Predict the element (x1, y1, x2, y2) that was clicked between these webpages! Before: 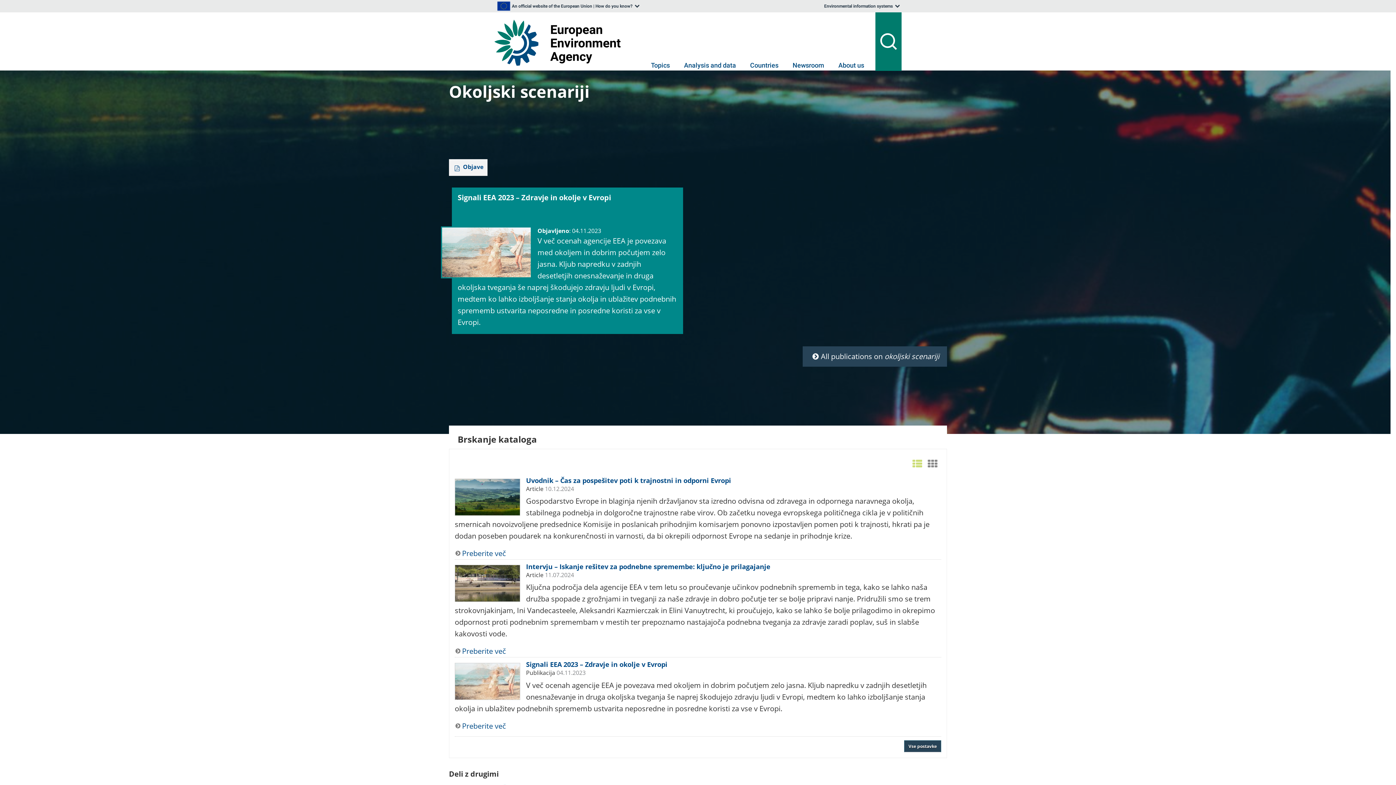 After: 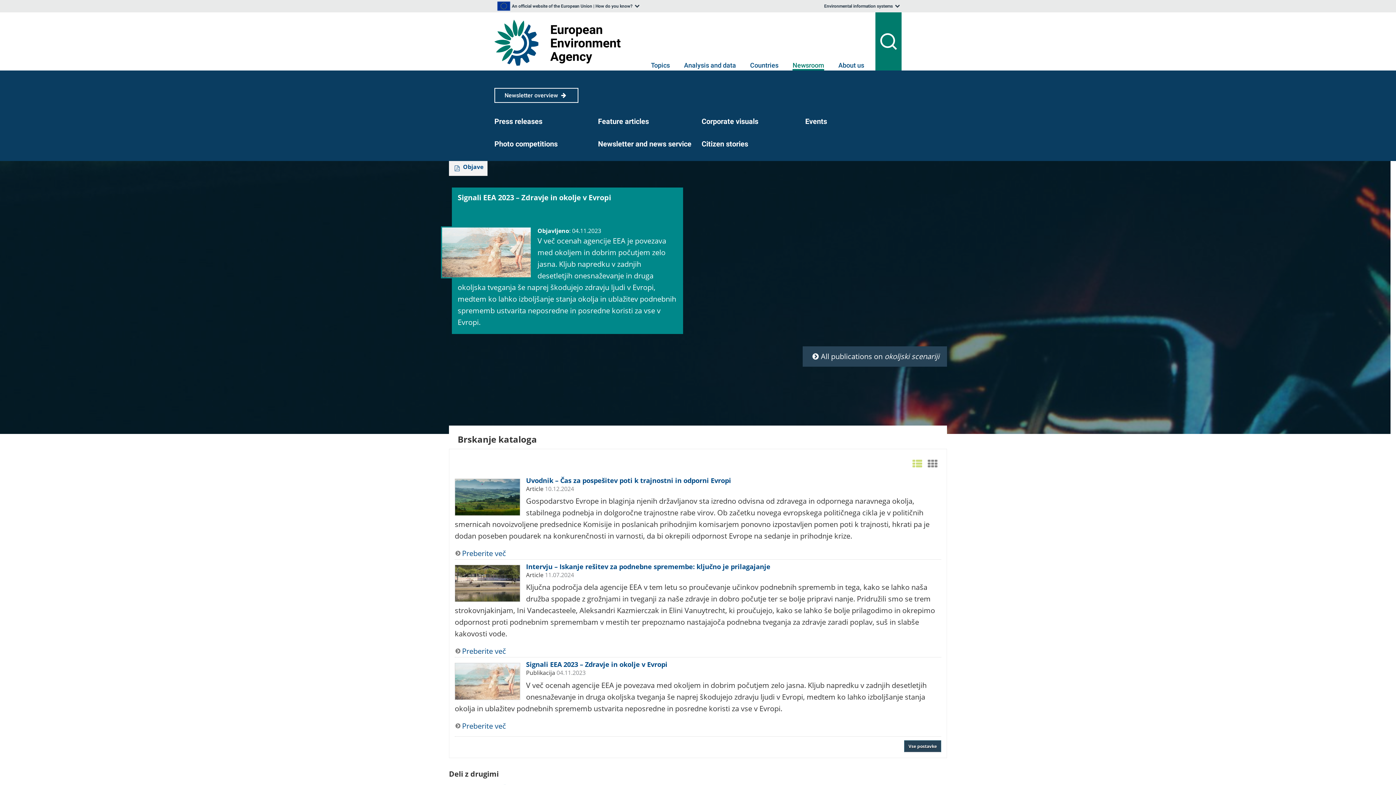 Action: bbox: (792, 61, 824, 70) label: Newsroom